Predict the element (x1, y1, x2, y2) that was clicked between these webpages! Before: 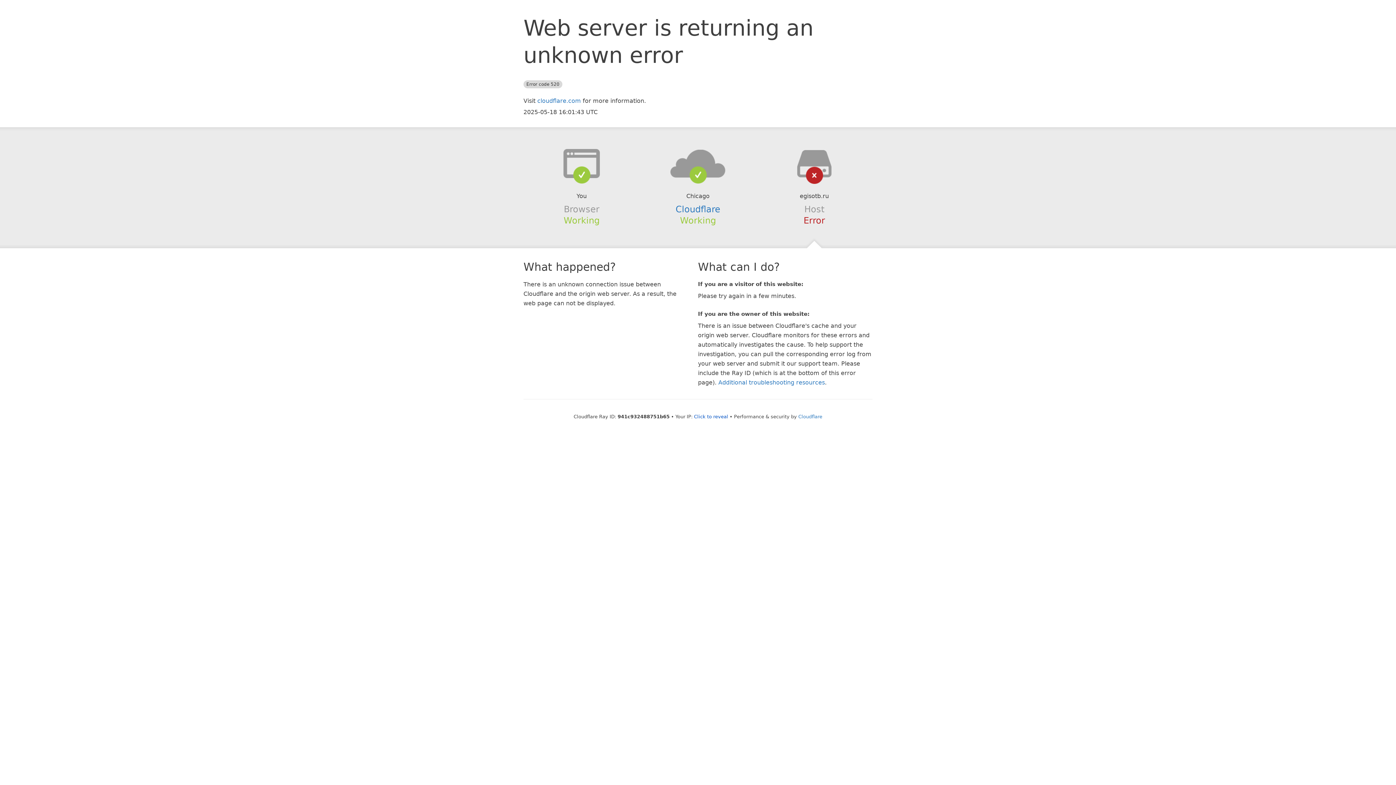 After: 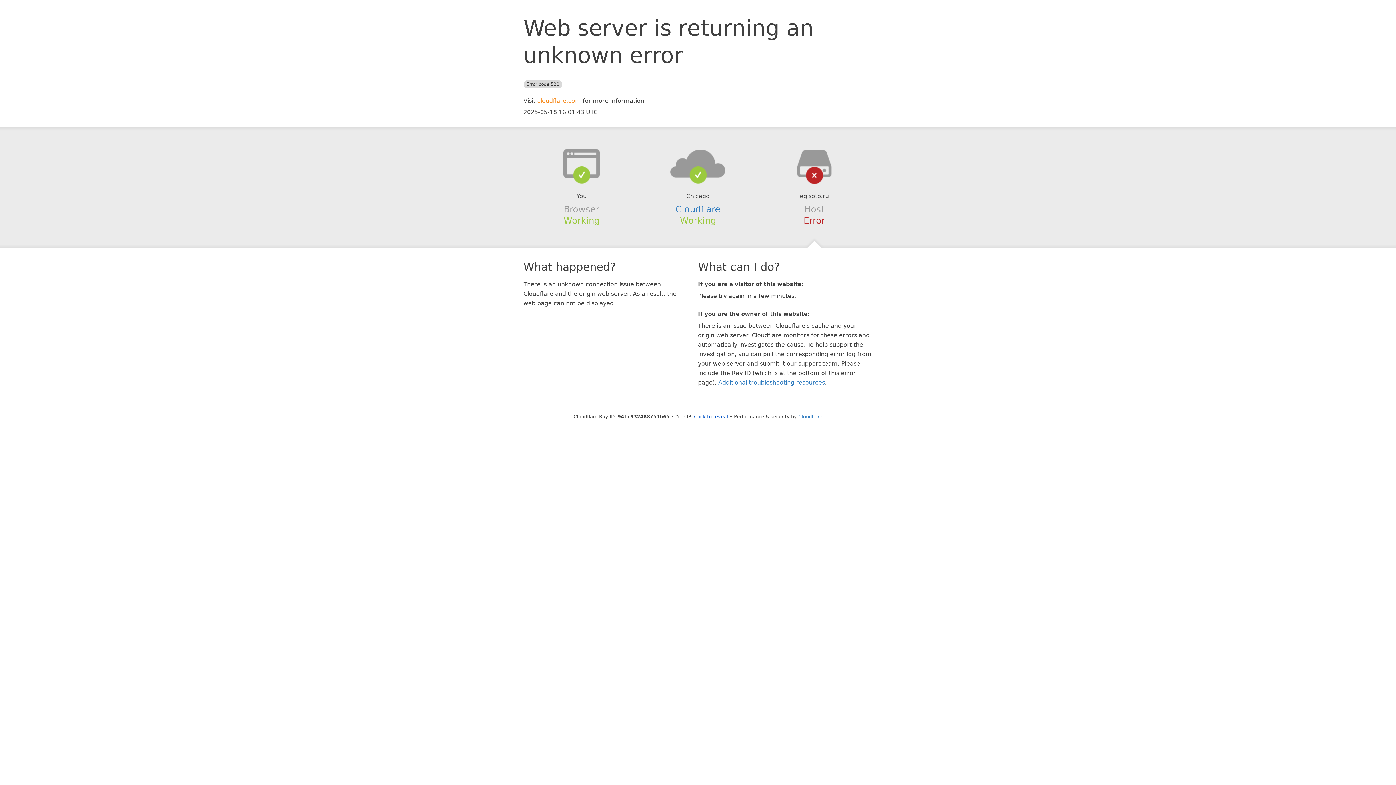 Action: bbox: (537, 97, 581, 104) label: cloudflare.com